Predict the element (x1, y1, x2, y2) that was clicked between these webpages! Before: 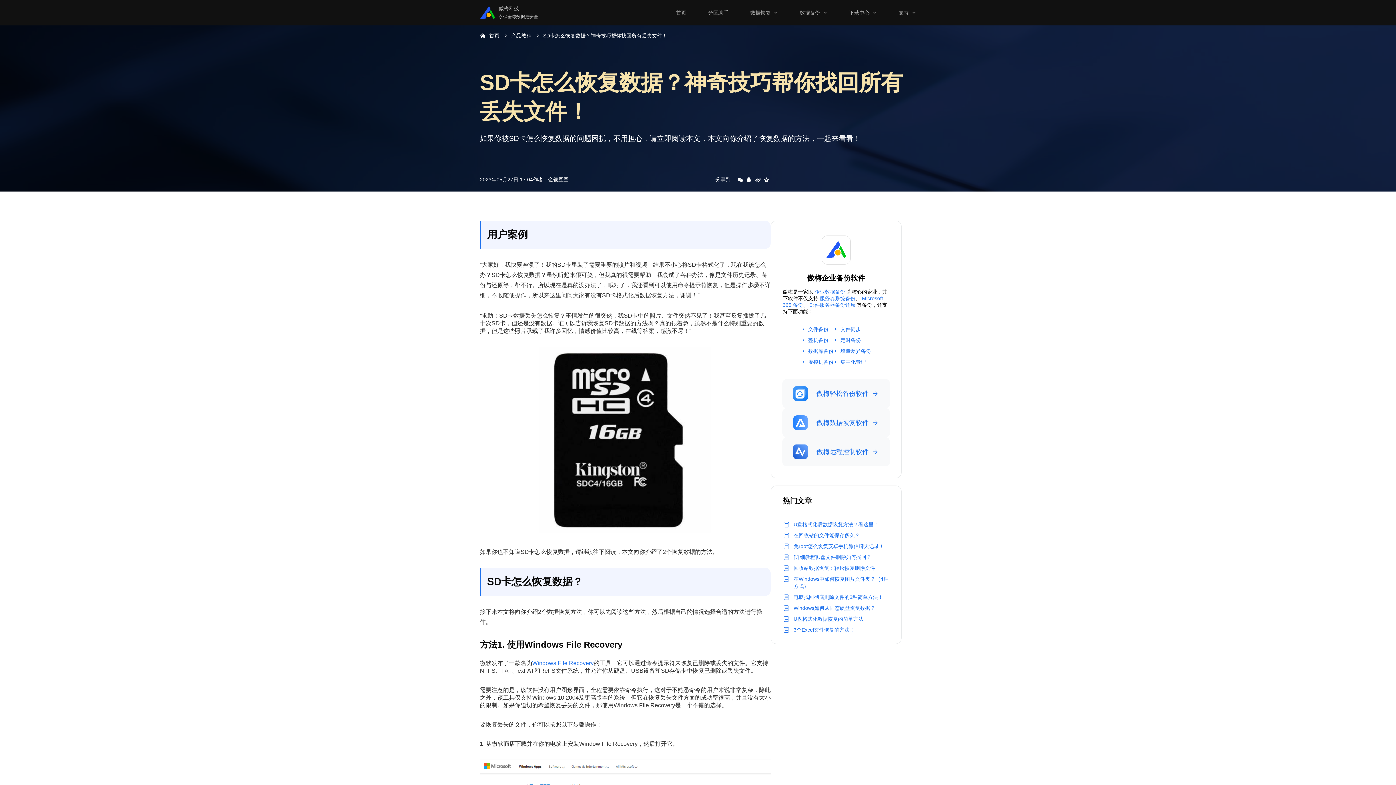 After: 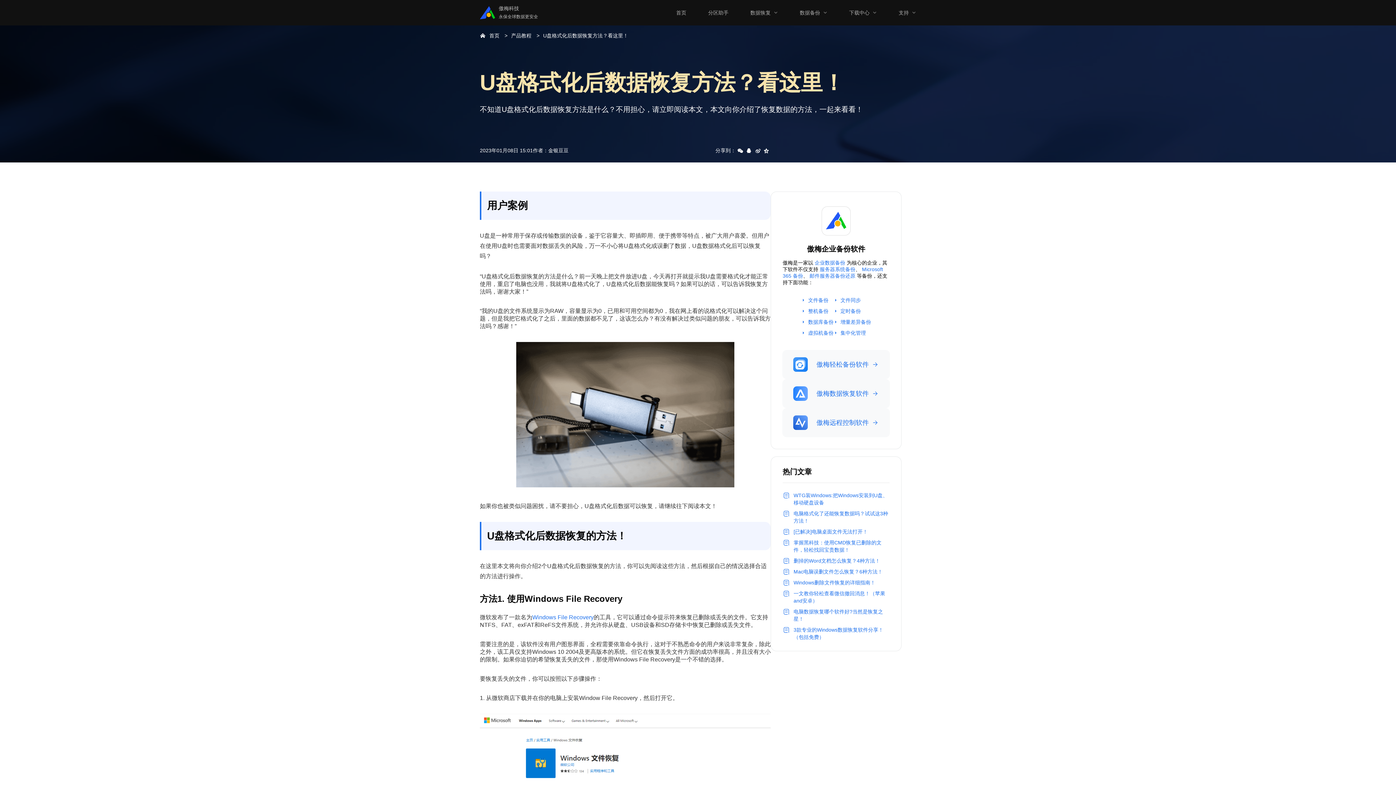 Action: bbox: (793, 521, 878, 528) label: U盘格式化后数据恢复方法？看这里！